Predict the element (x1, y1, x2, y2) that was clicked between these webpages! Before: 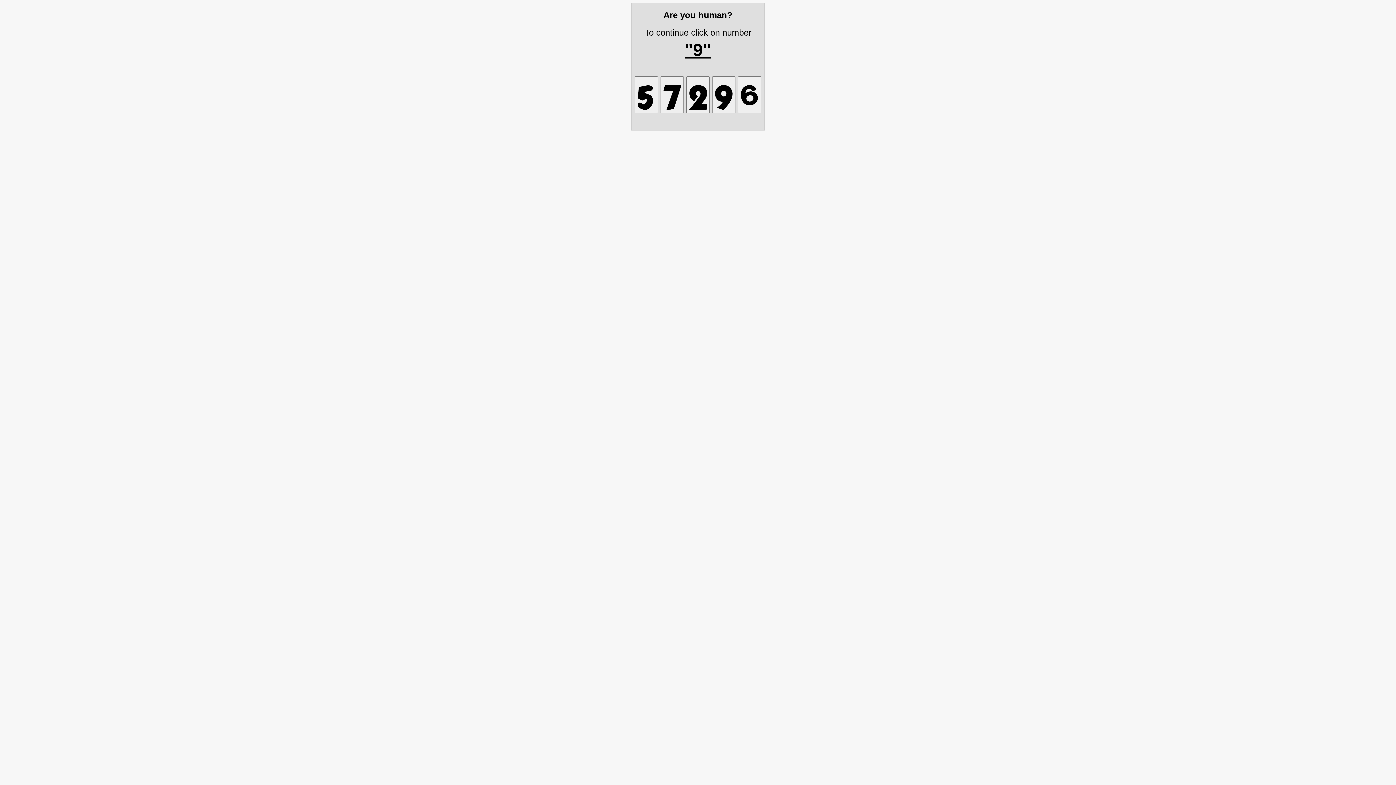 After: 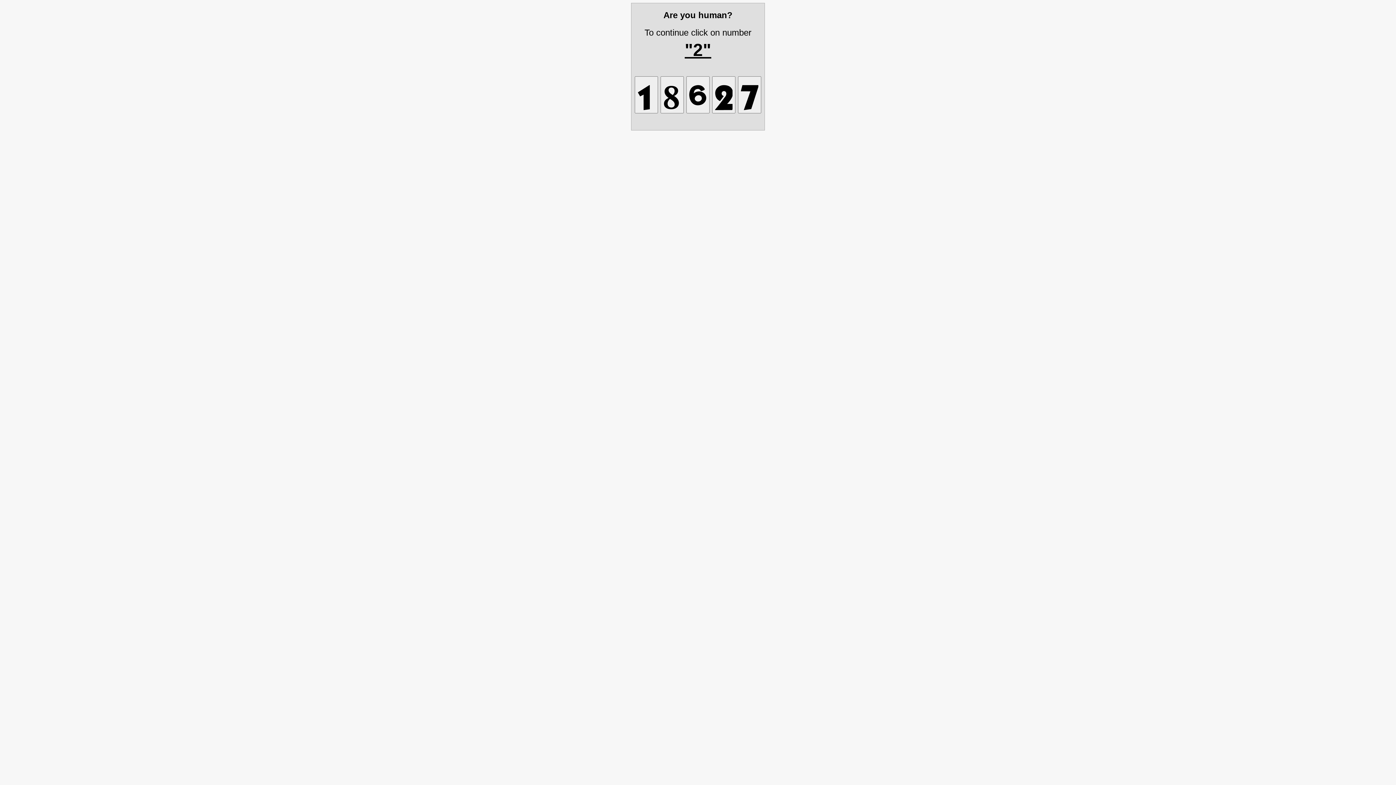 Action: bbox: (738, 76, 761, 113)